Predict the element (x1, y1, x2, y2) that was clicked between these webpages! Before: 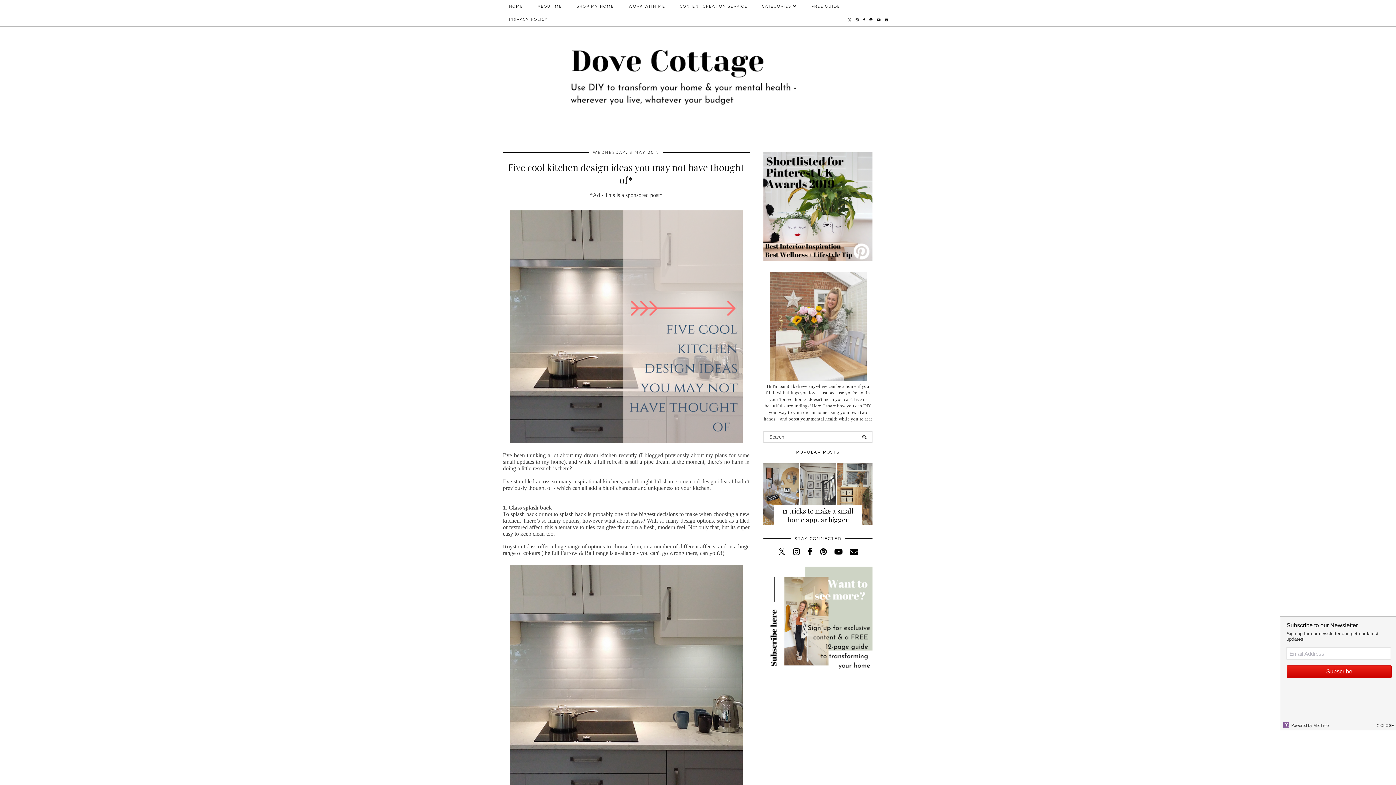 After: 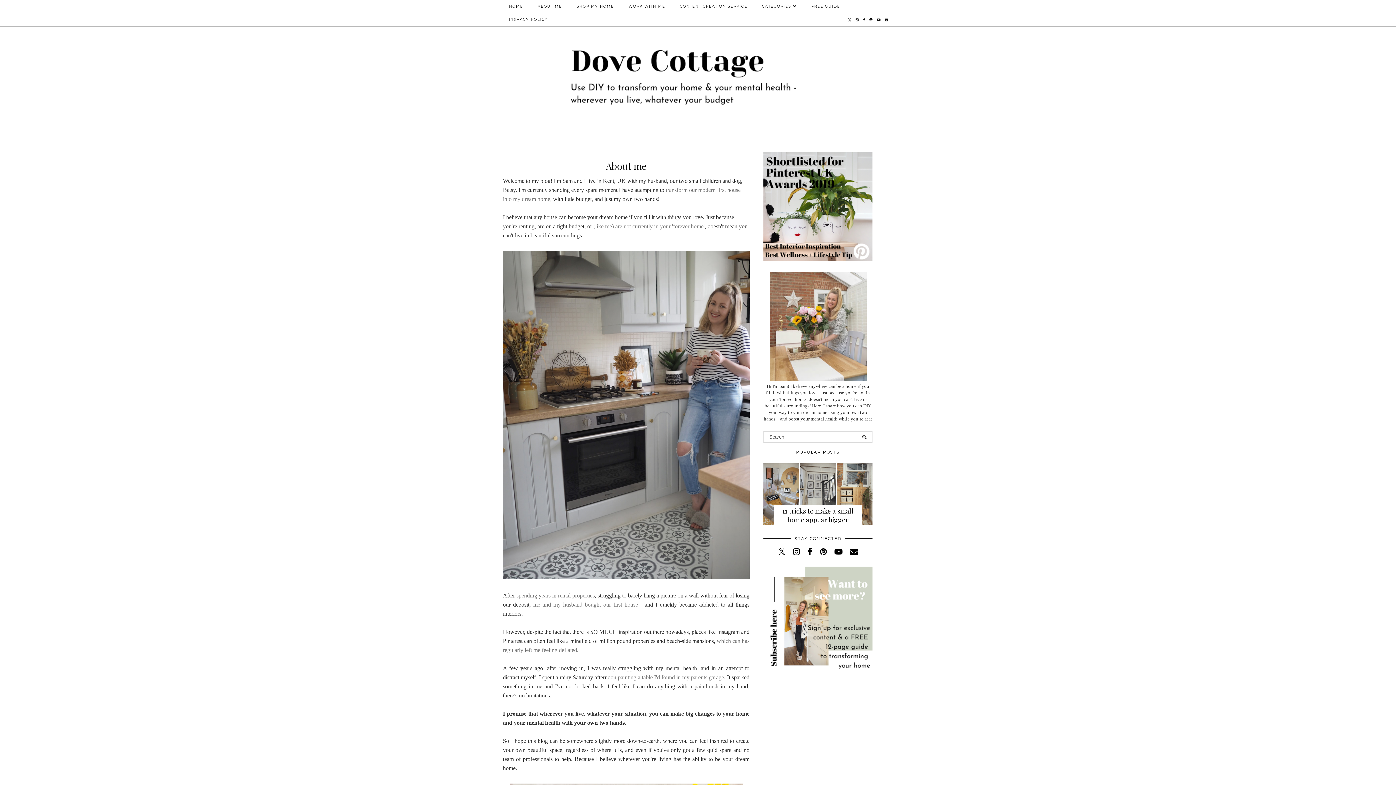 Action: bbox: (530, 0, 569, 13) label: ABOUT ME